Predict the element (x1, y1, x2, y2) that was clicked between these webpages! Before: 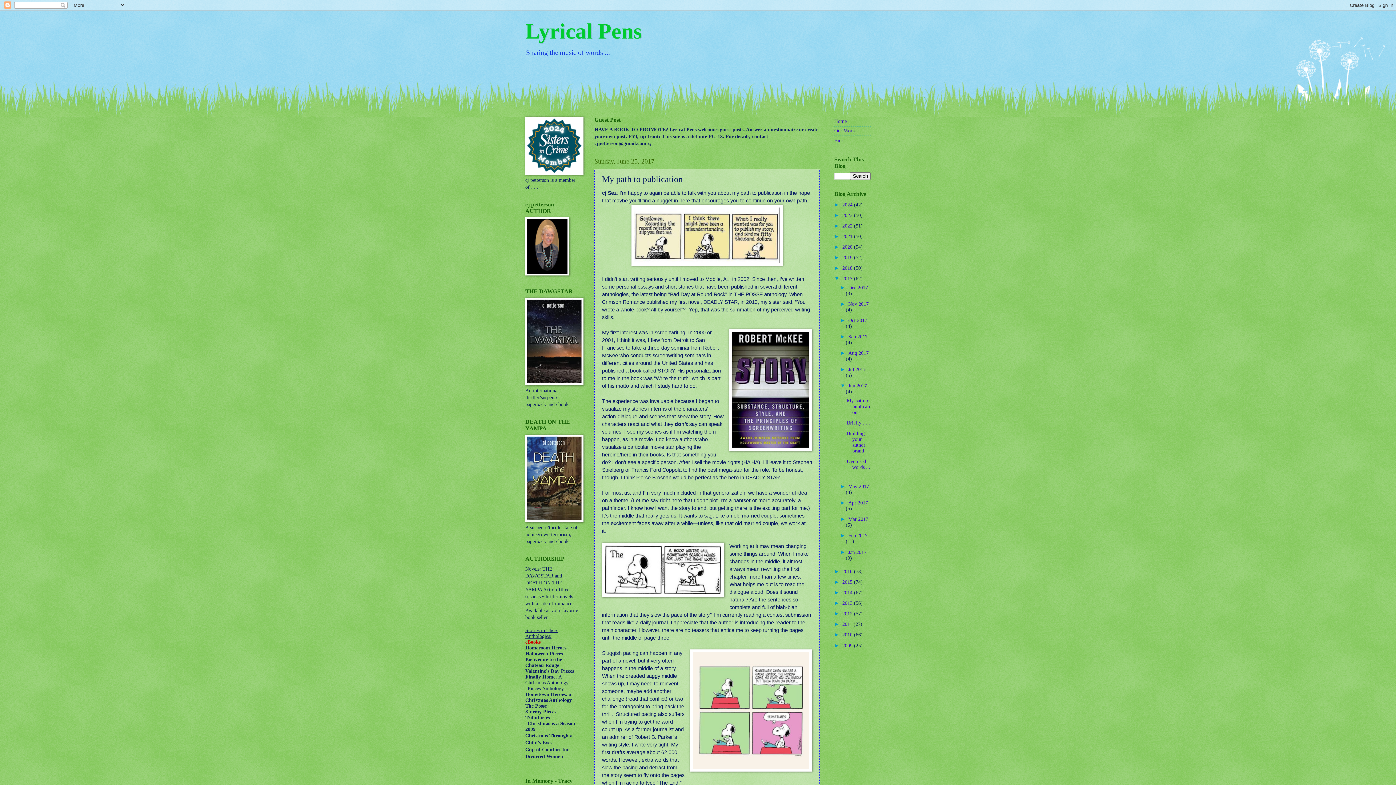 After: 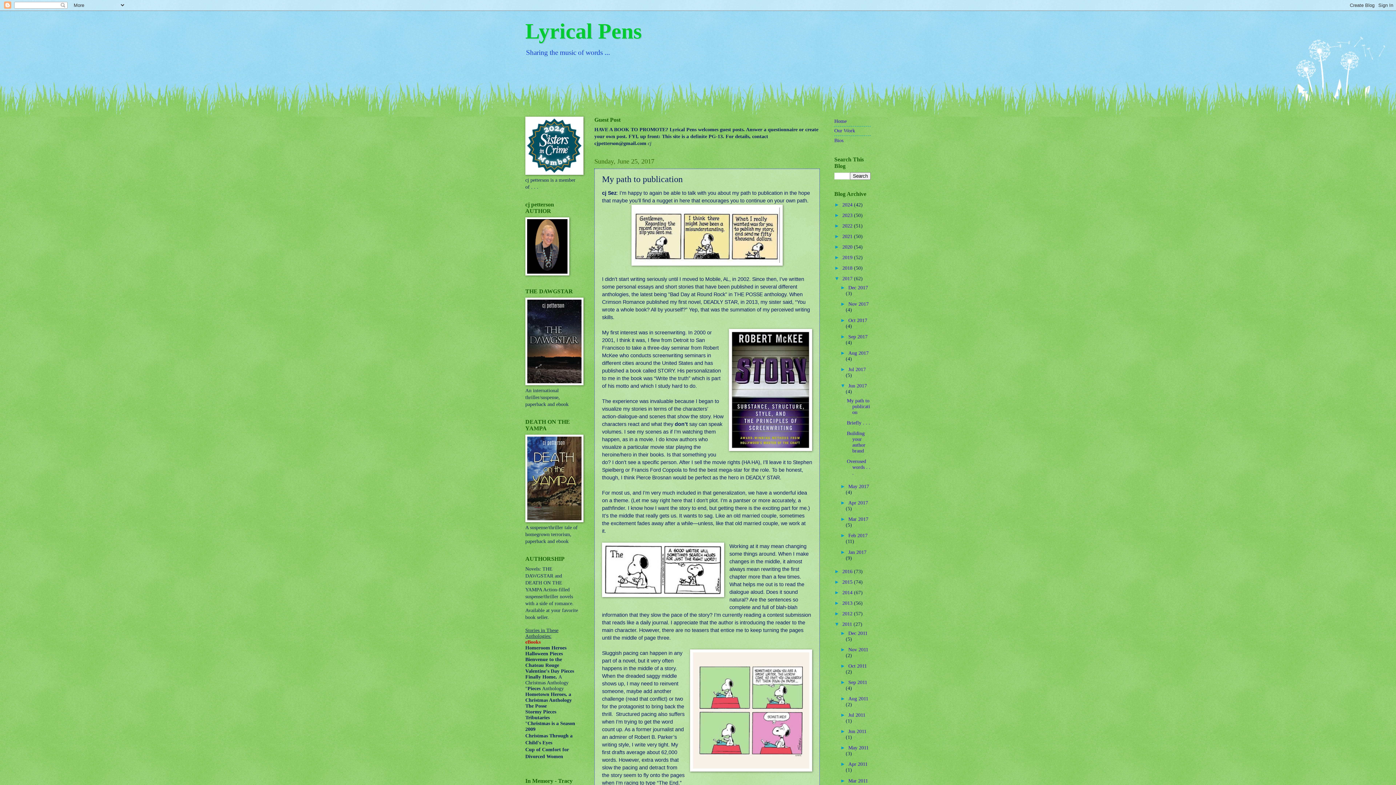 Action: label: ►   bbox: (834, 621, 842, 627)